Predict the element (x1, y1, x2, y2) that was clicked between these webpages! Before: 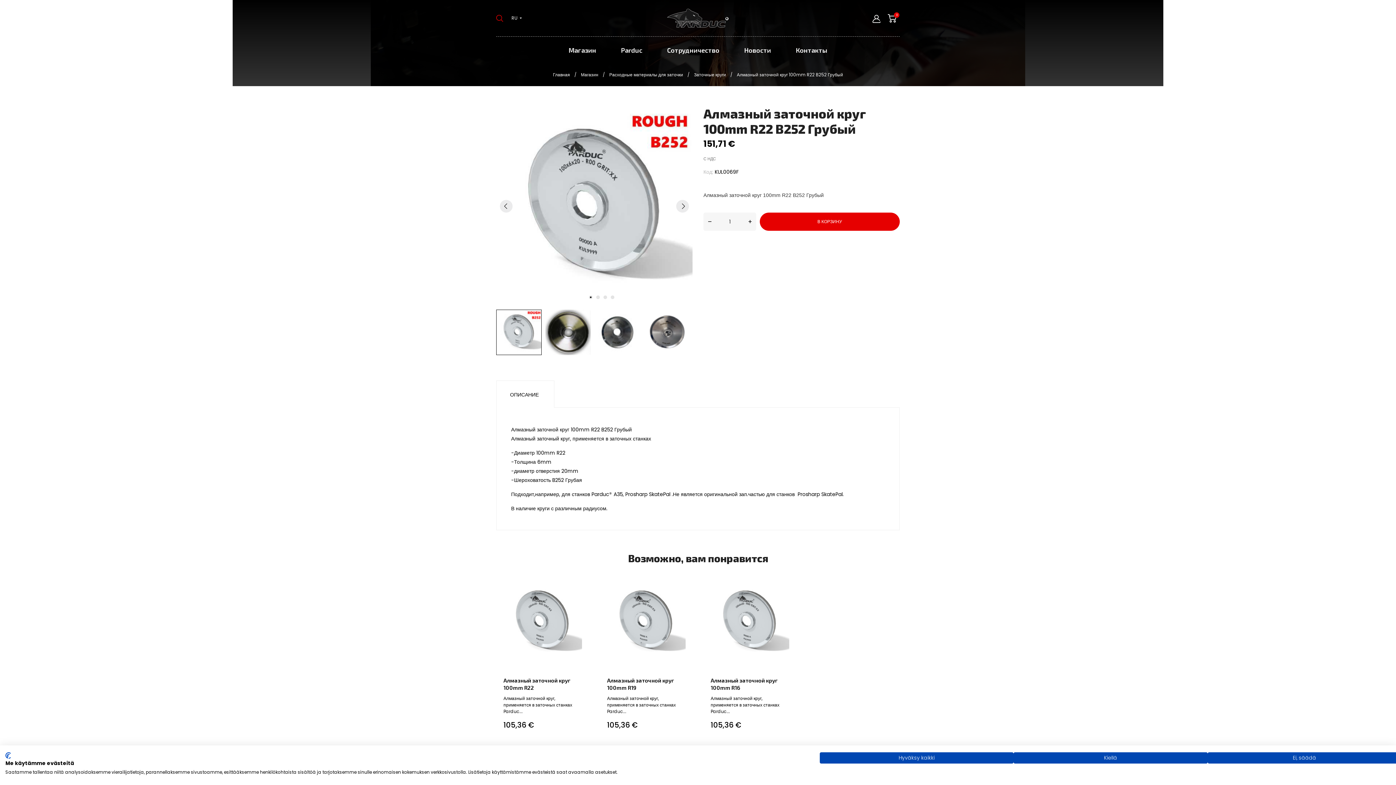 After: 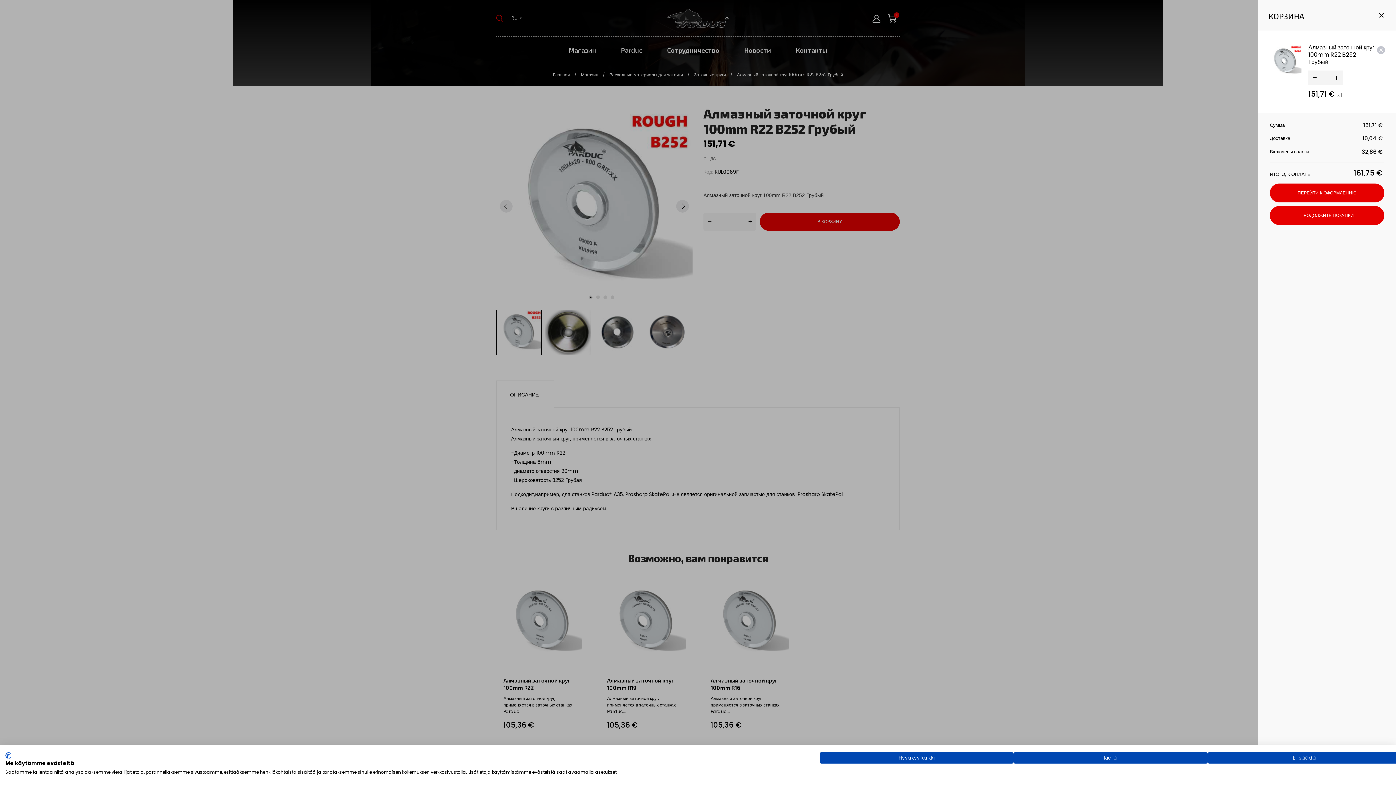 Action: bbox: (760, 212, 900, 230) label: В КОРЗИНУ